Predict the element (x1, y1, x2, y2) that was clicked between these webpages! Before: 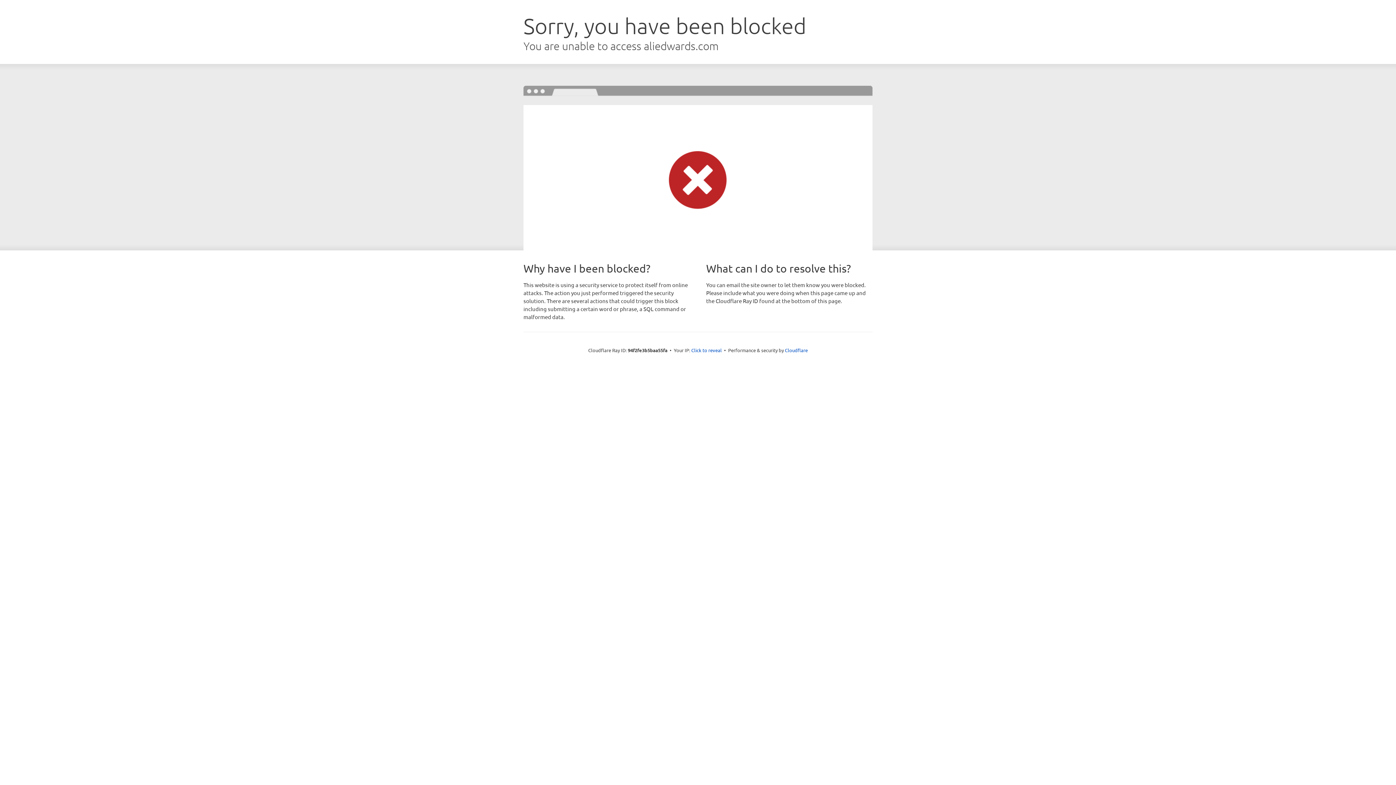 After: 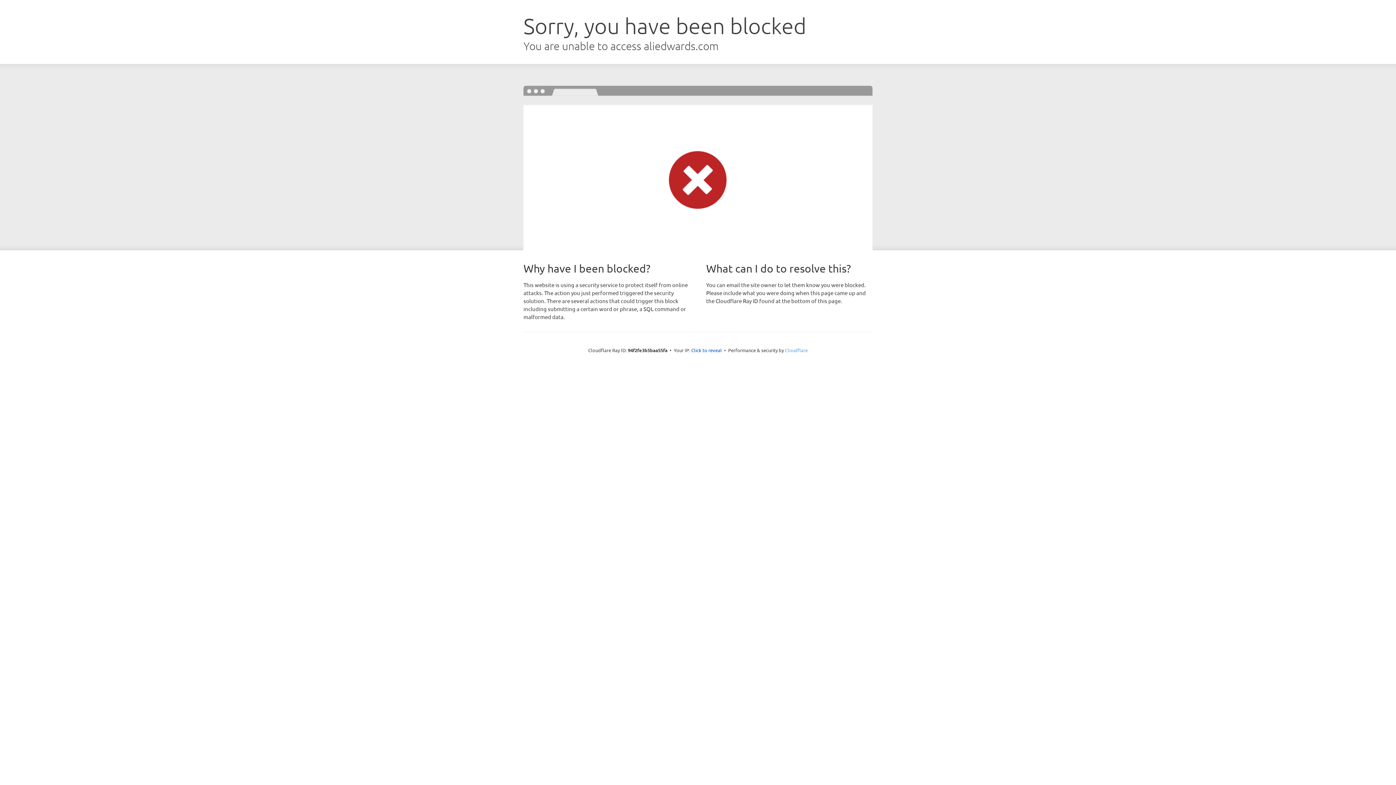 Action: bbox: (785, 347, 808, 353) label: Cloudflare